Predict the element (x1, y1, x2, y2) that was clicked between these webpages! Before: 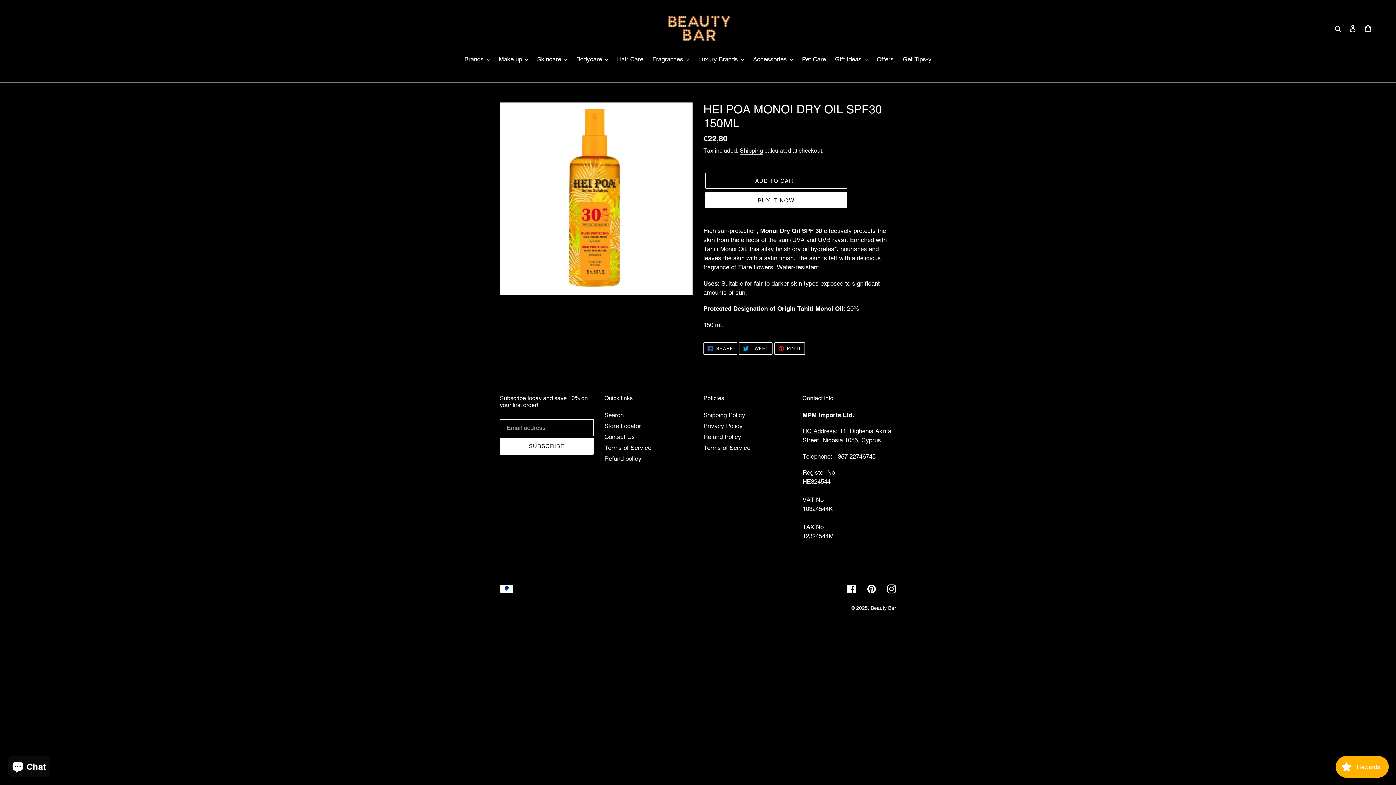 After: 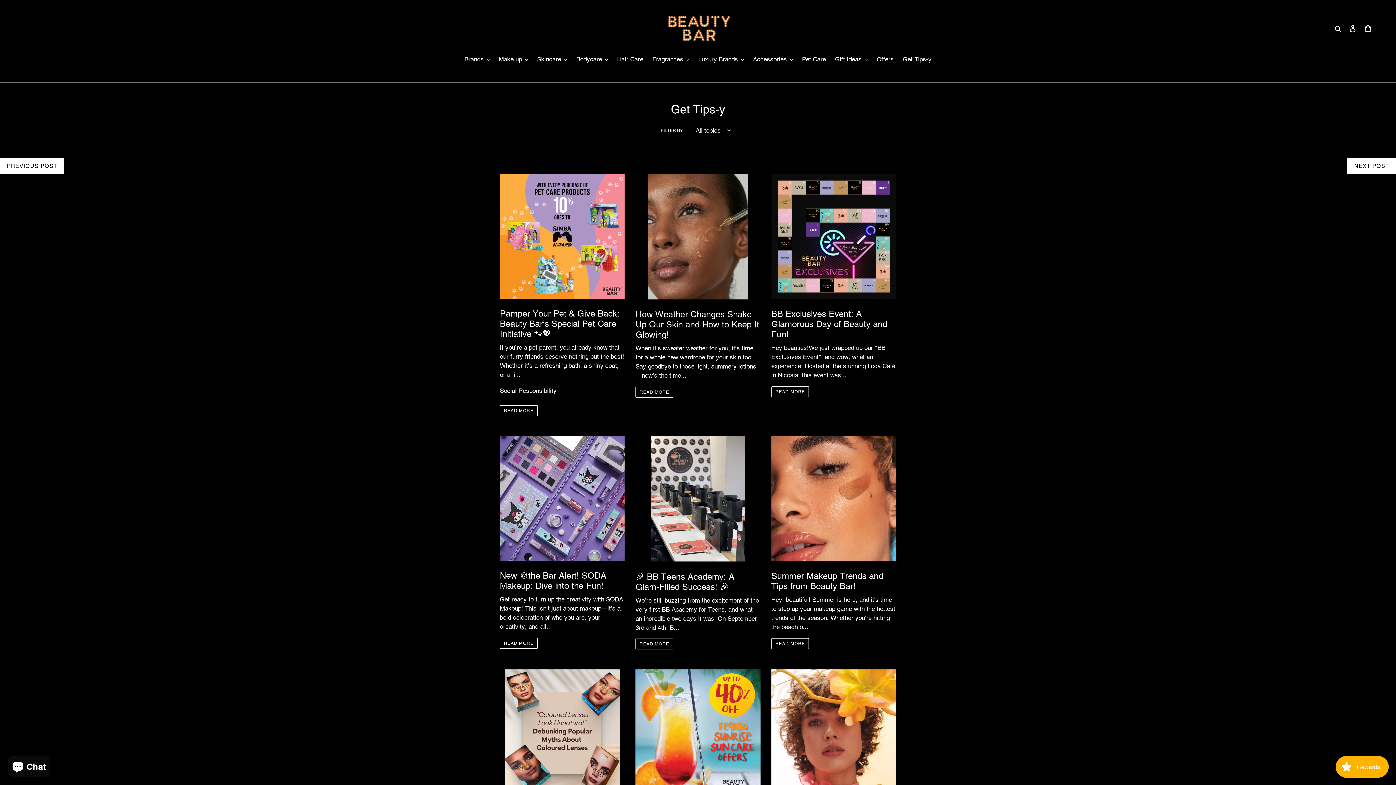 Action: bbox: (899, 54, 935, 65) label: Get Tips-y